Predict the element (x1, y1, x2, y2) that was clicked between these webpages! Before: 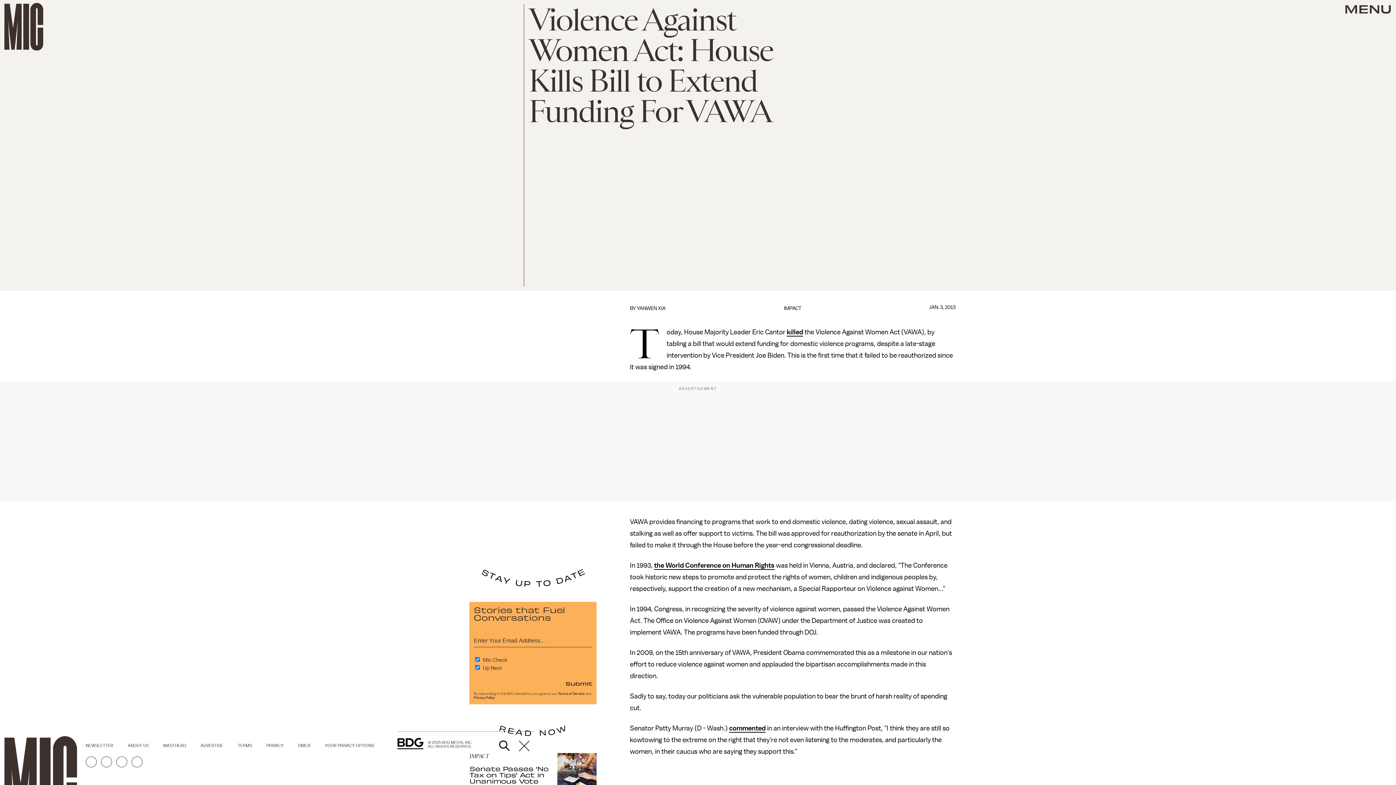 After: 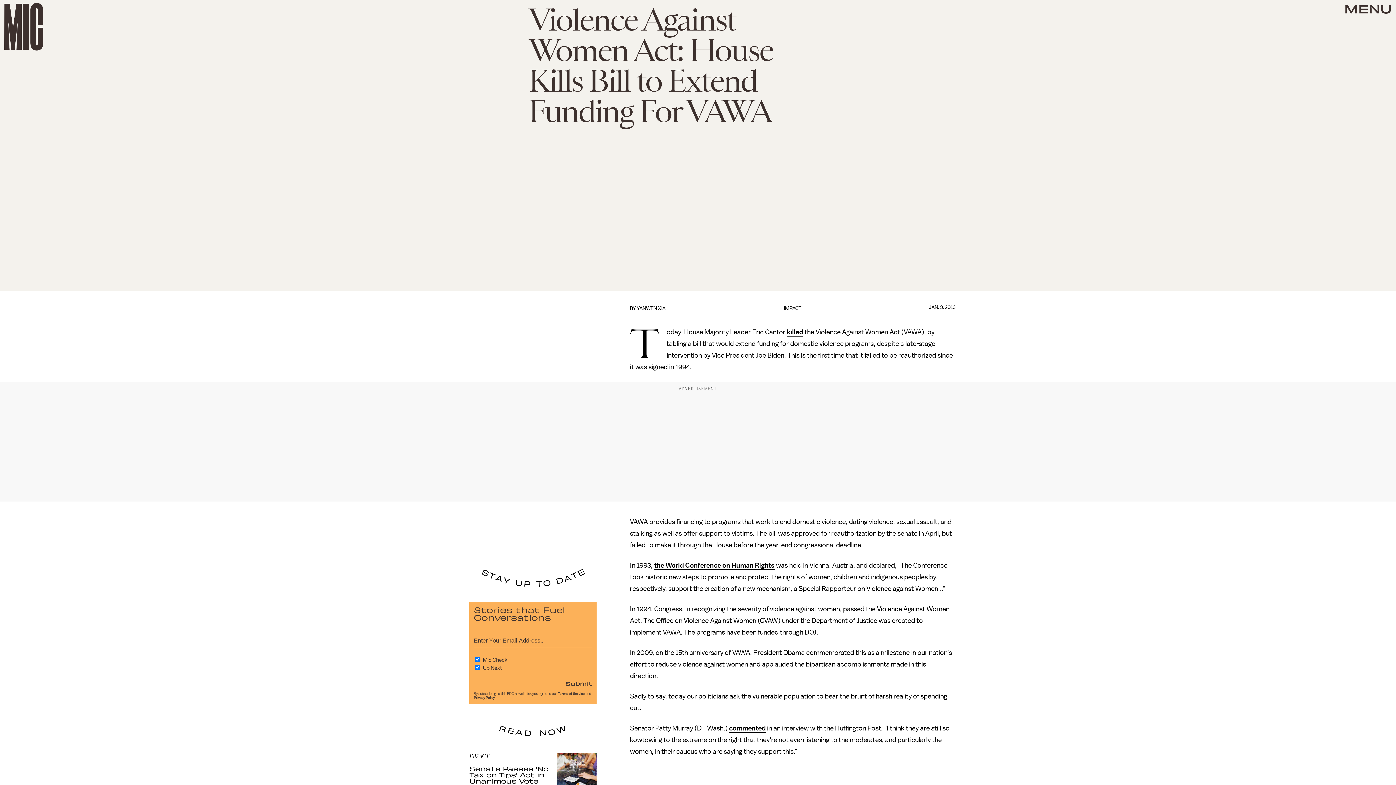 Action: bbox: (729, 725, 765, 733) label: commented